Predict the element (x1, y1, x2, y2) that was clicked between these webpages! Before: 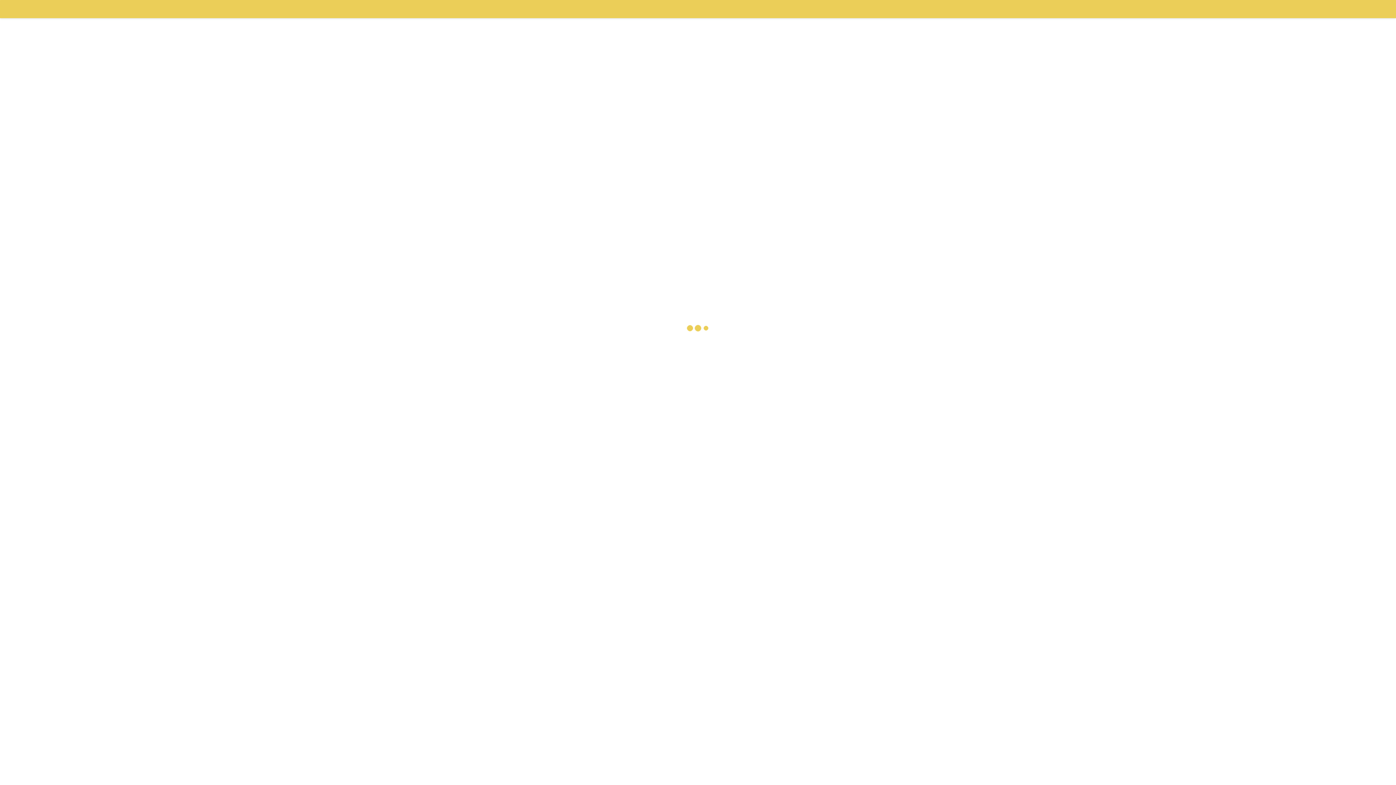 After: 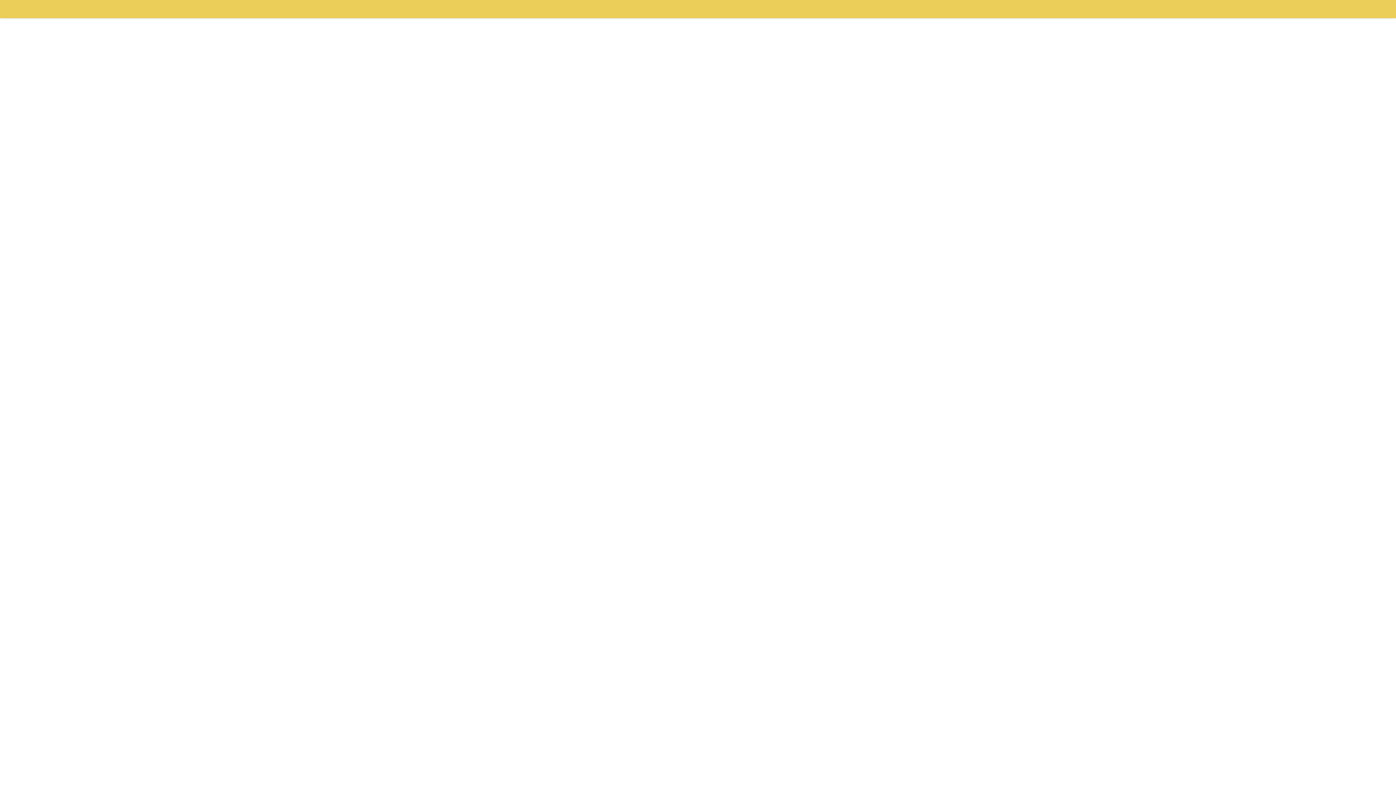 Action: bbox: (0, 0, 15, 18)